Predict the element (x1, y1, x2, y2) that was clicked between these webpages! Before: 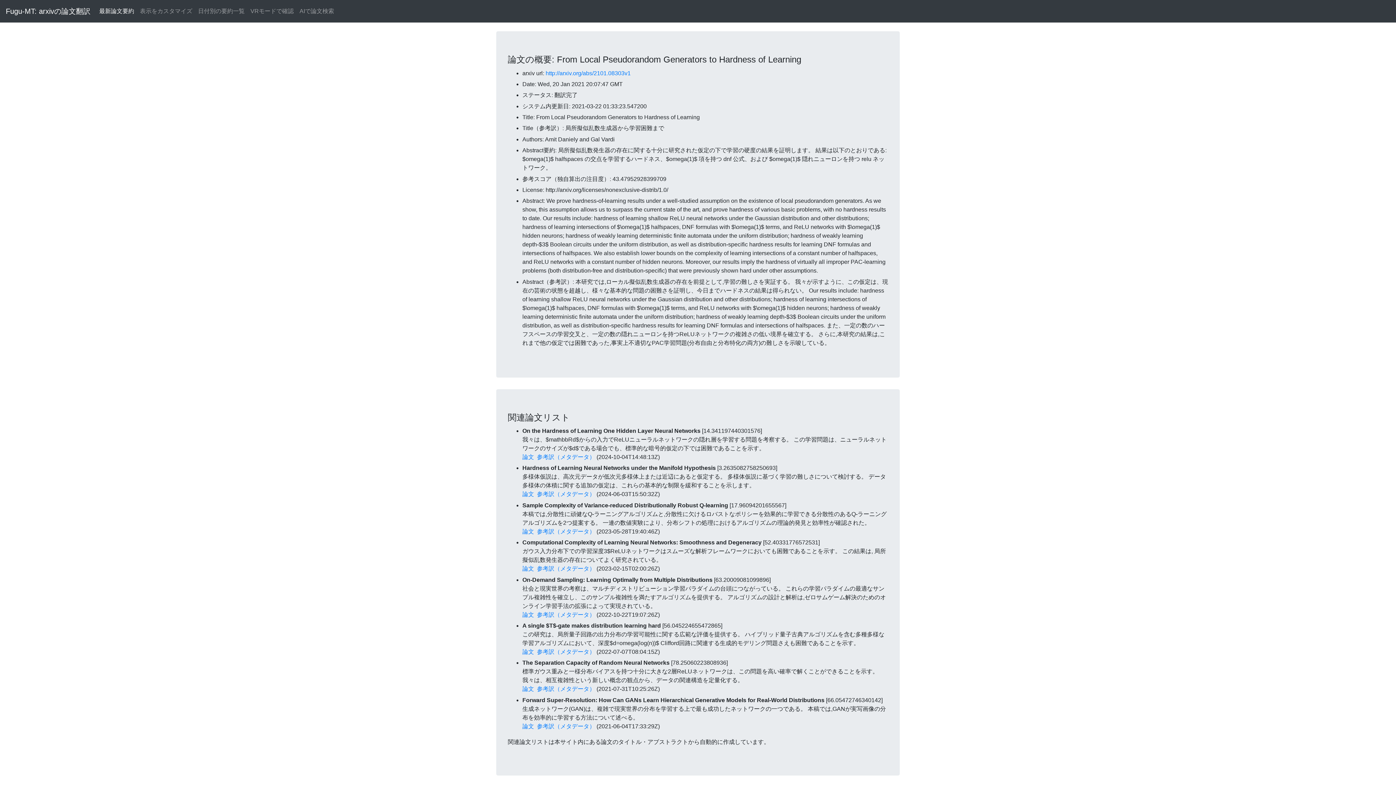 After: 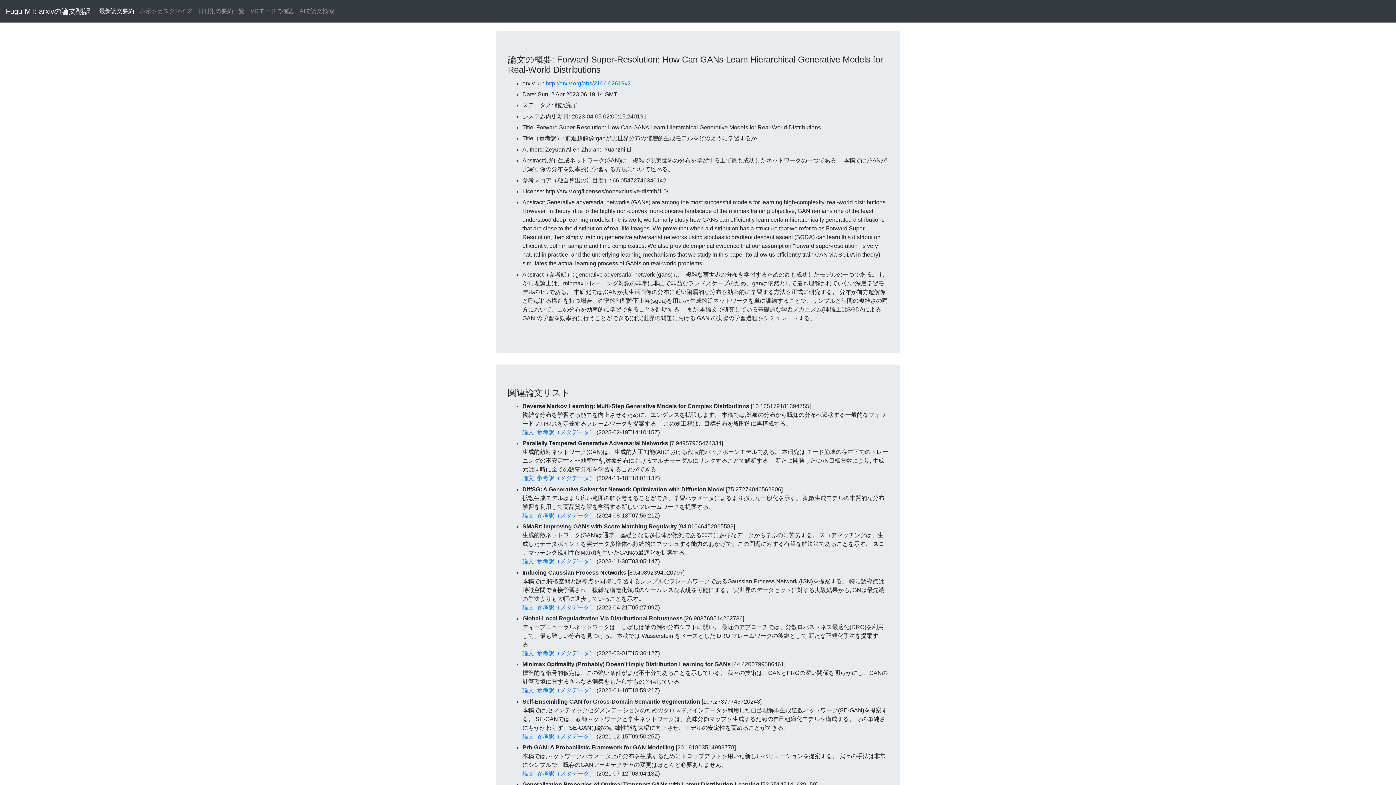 Action: label: 参考訳（メタデータ） bbox: (537, 723, 595, 729)